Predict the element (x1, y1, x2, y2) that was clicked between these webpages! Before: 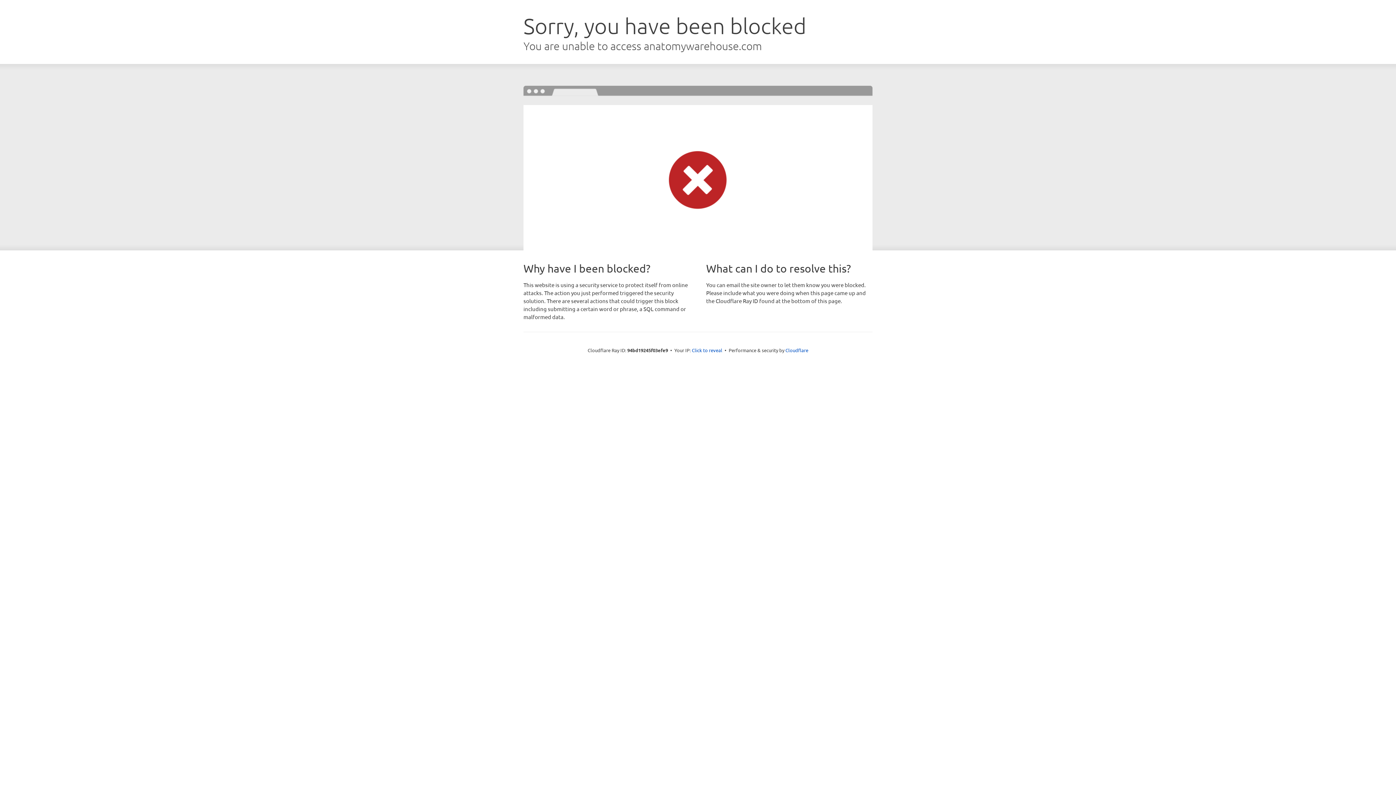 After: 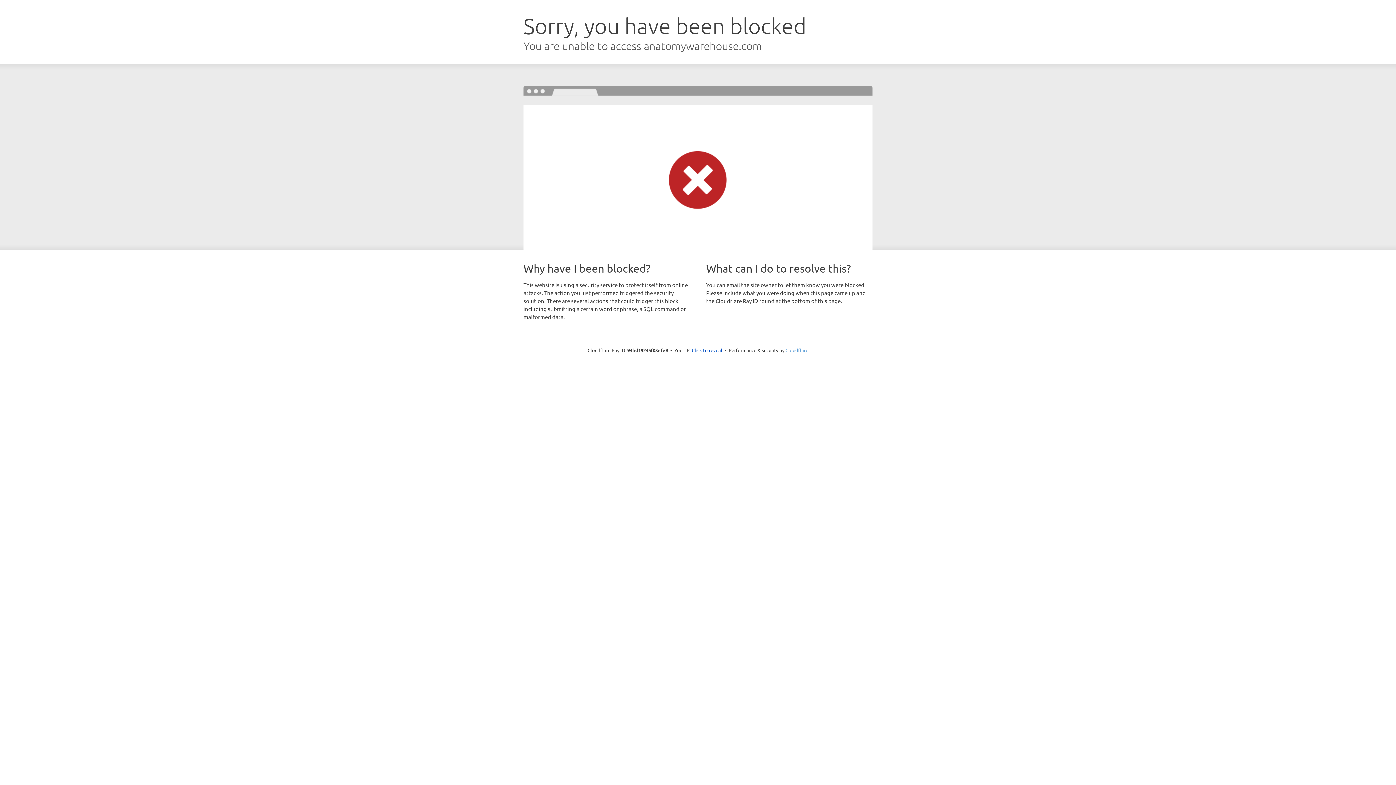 Action: bbox: (785, 347, 808, 353) label: Cloudflare